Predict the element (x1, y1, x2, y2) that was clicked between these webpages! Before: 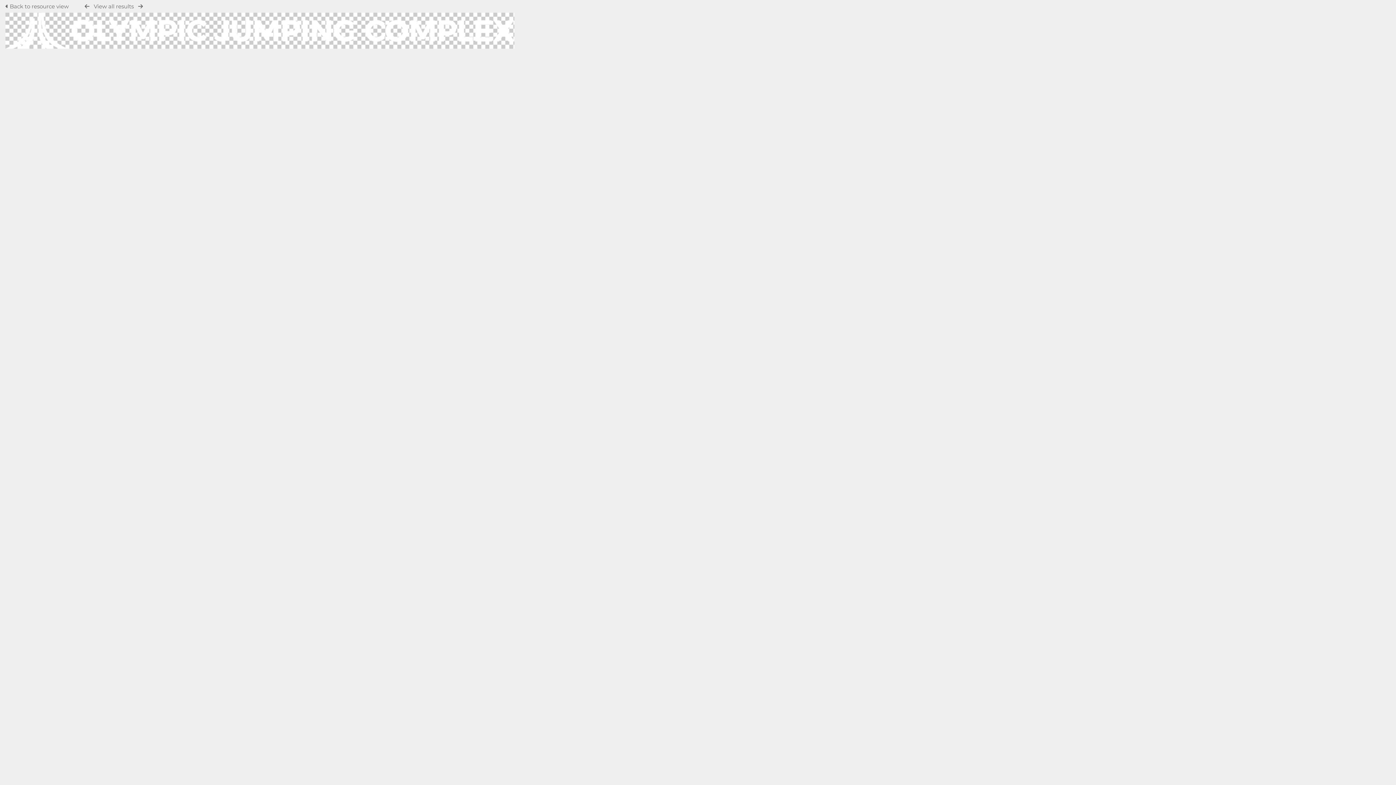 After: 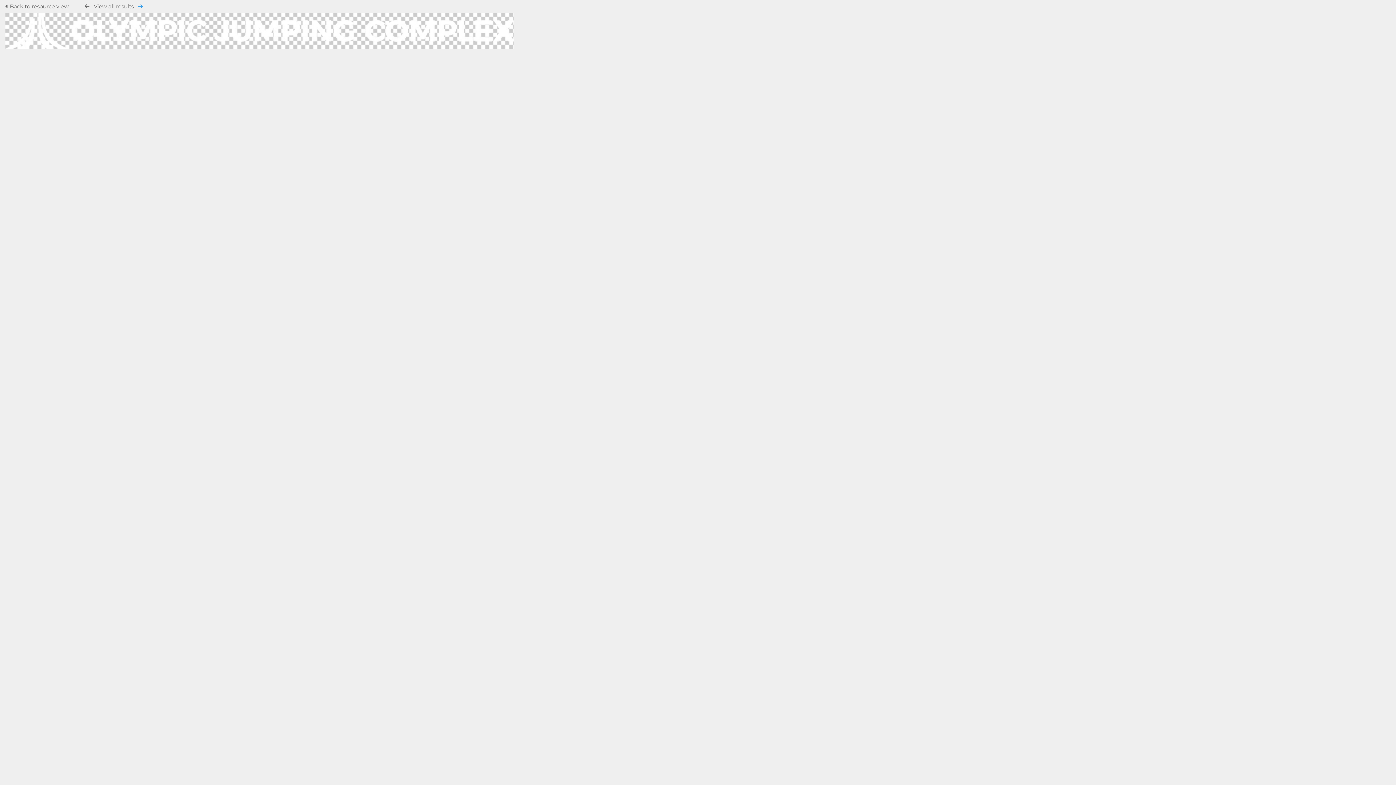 Action: bbox: (138, 3, 142, 9)